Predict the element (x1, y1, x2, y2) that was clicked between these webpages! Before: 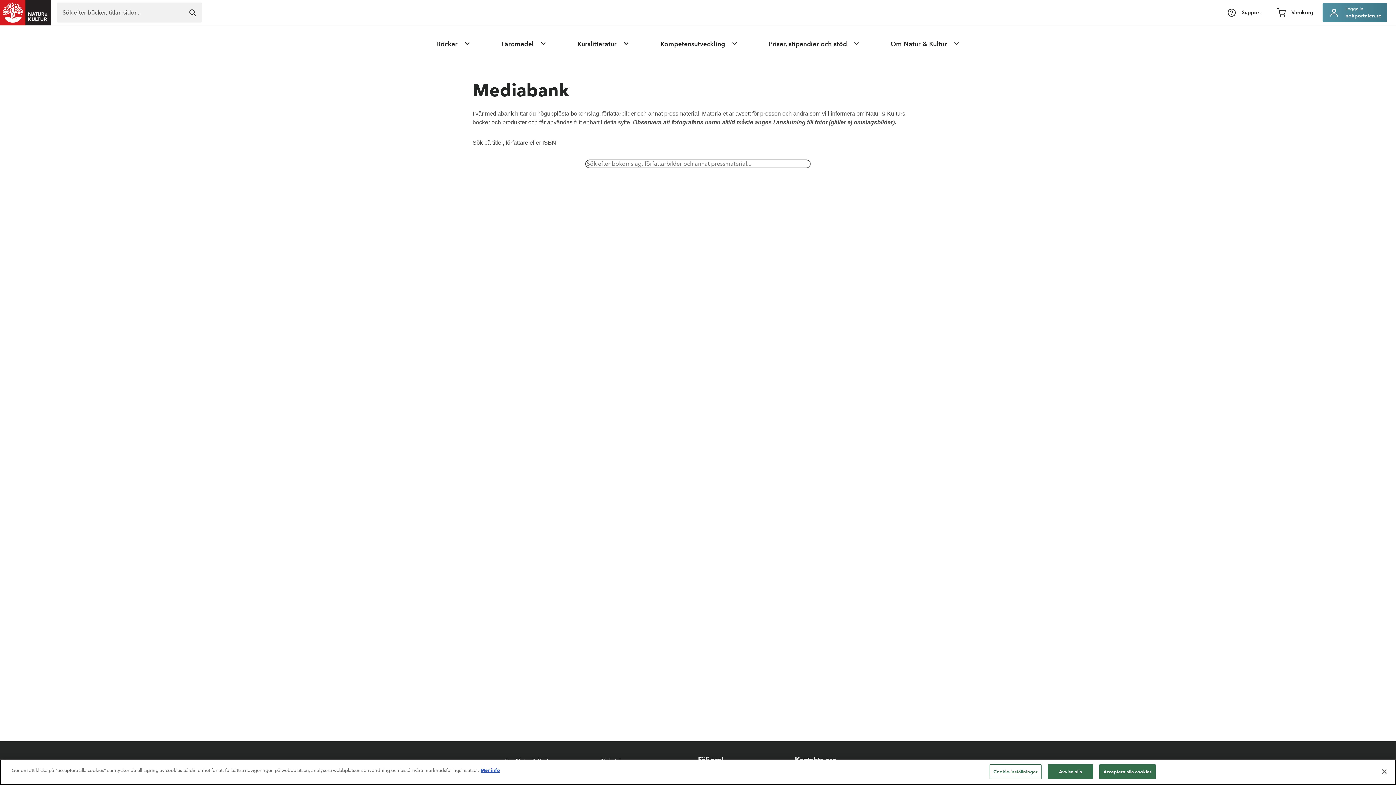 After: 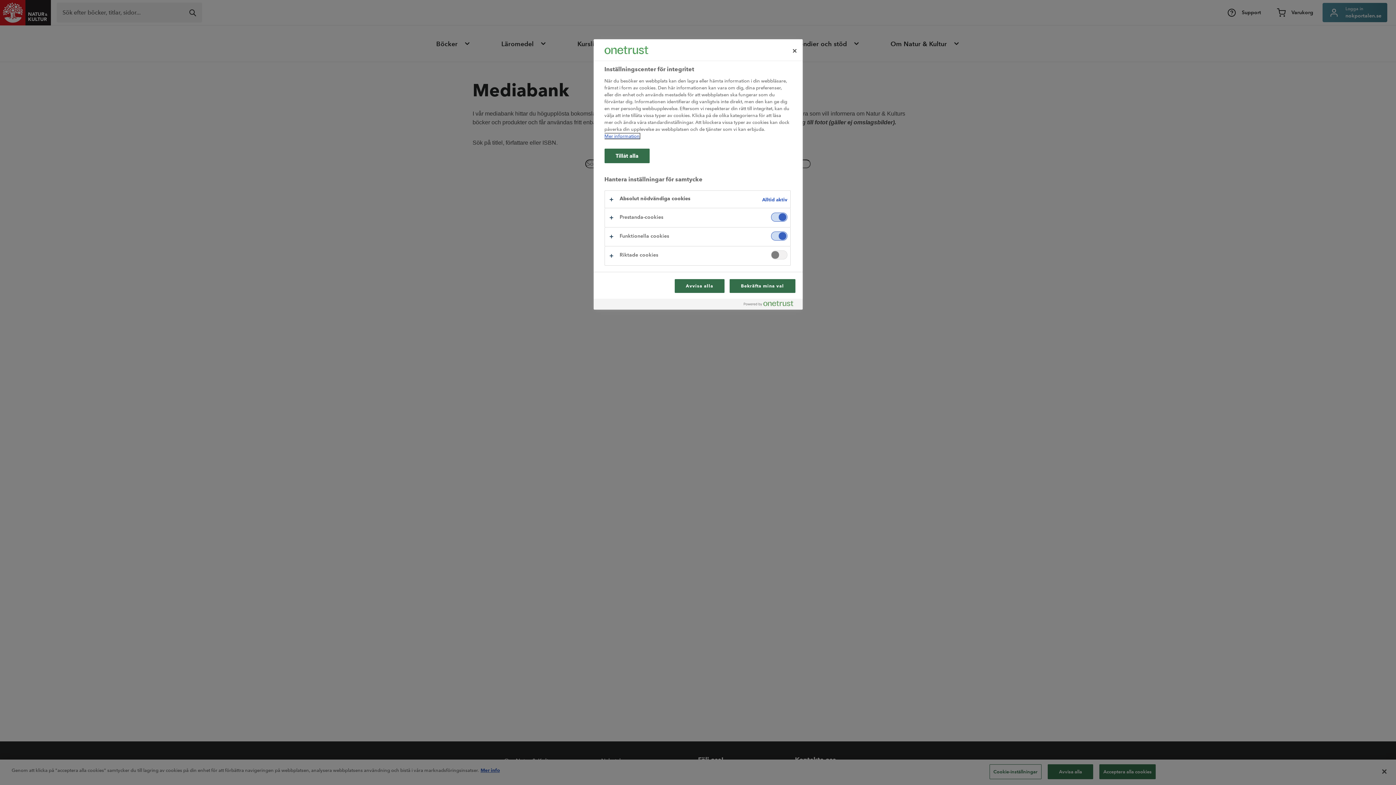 Action: bbox: (989, 764, 1041, 779) label: Cookie-inställningar